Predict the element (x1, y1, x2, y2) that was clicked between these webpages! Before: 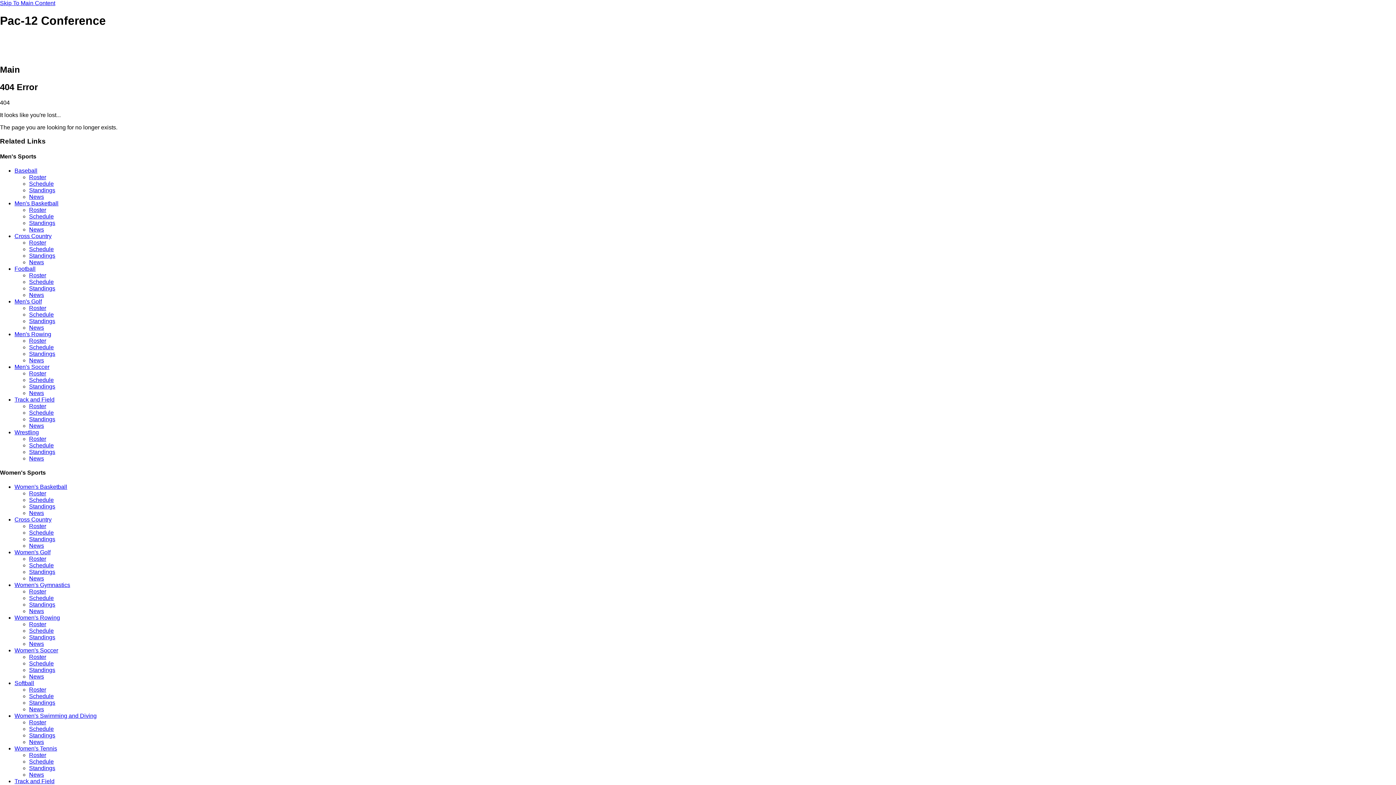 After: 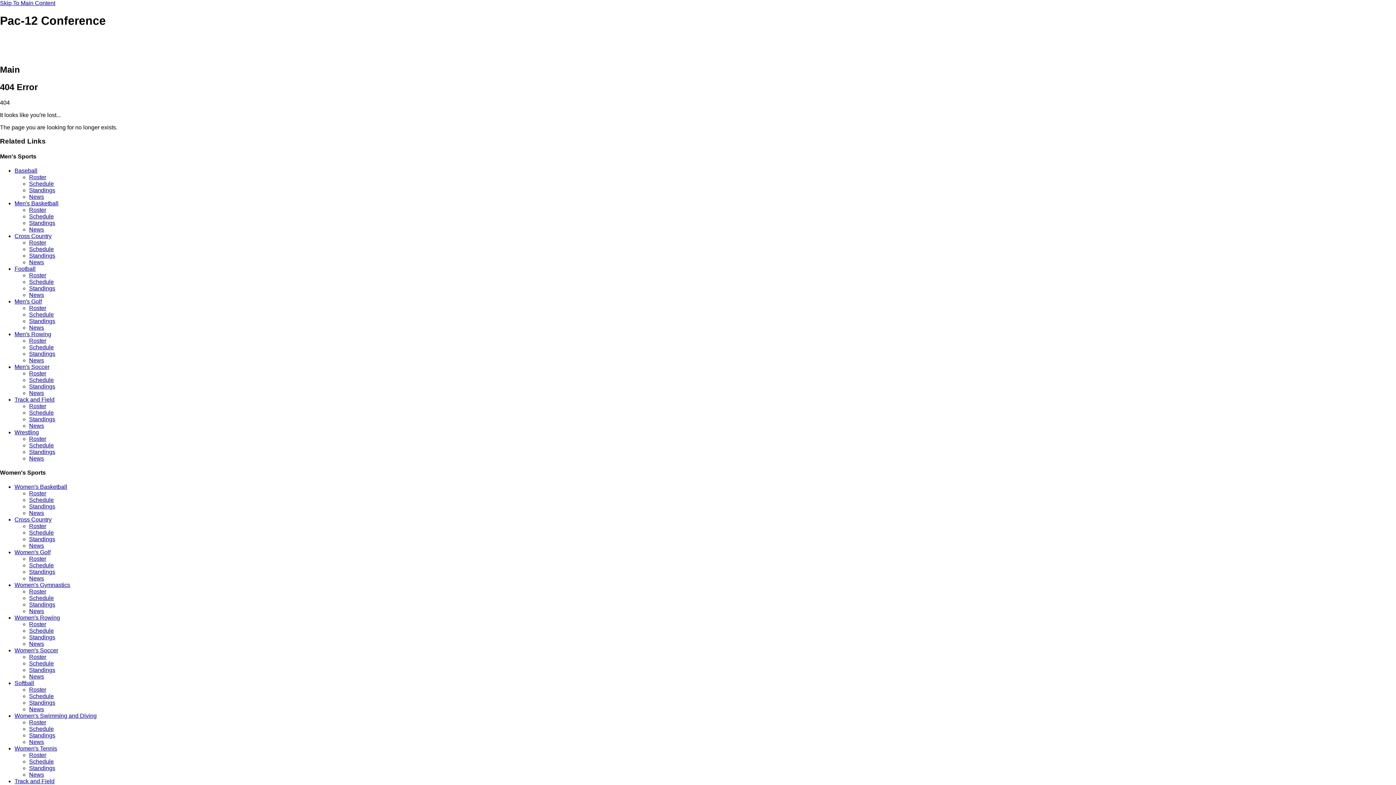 Action: label: Roster bbox: (29, 490, 46, 496)